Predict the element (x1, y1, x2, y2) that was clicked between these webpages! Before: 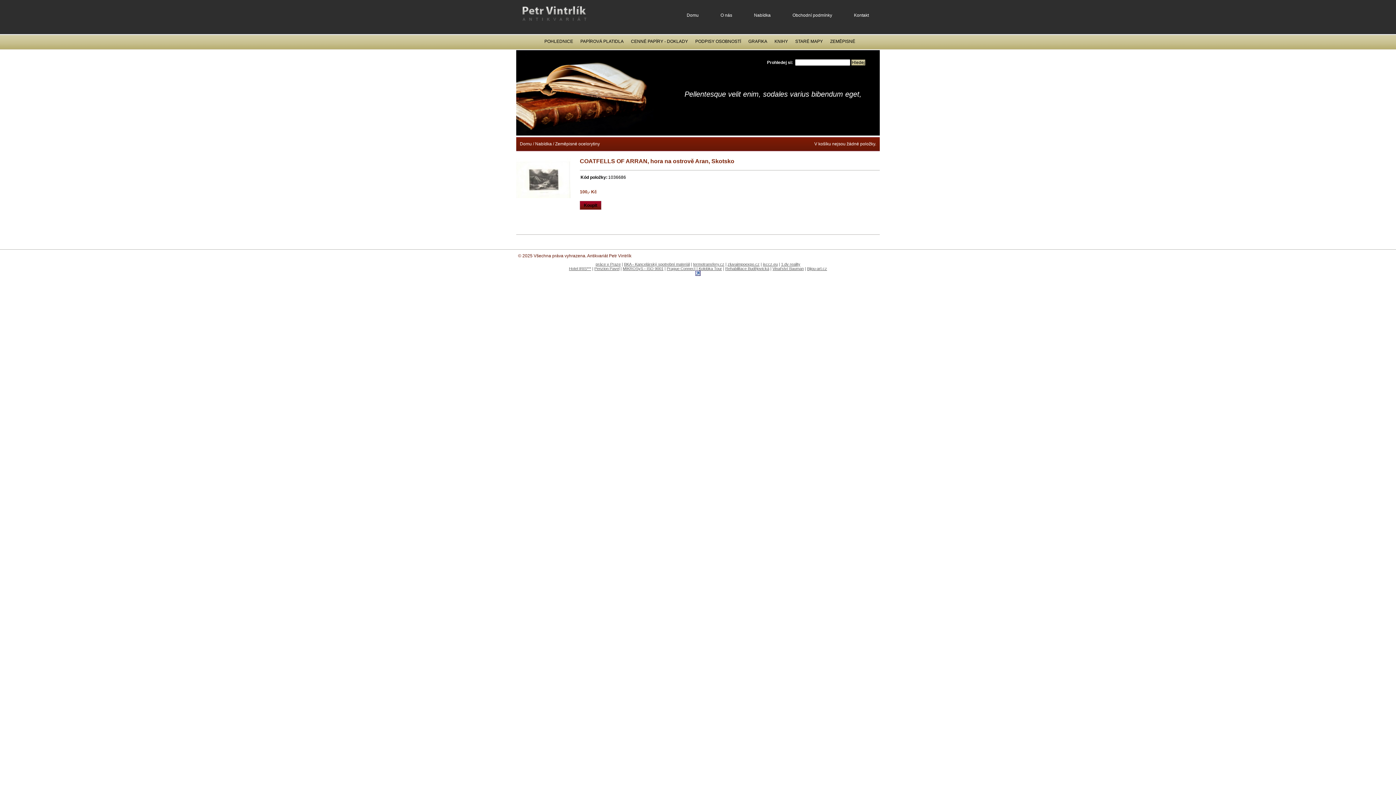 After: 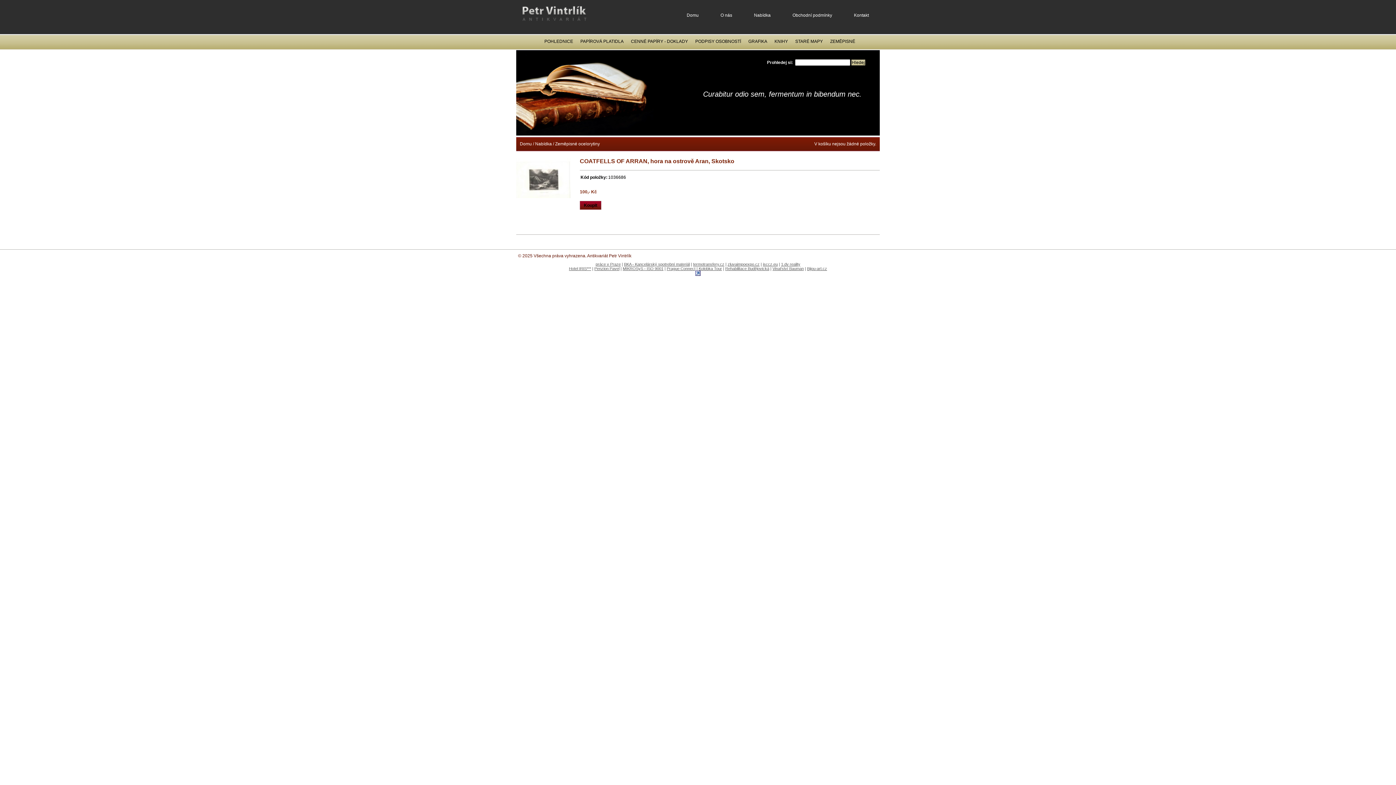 Action: bbox: (807, 266, 827, 270) label: Bijou-art.cz